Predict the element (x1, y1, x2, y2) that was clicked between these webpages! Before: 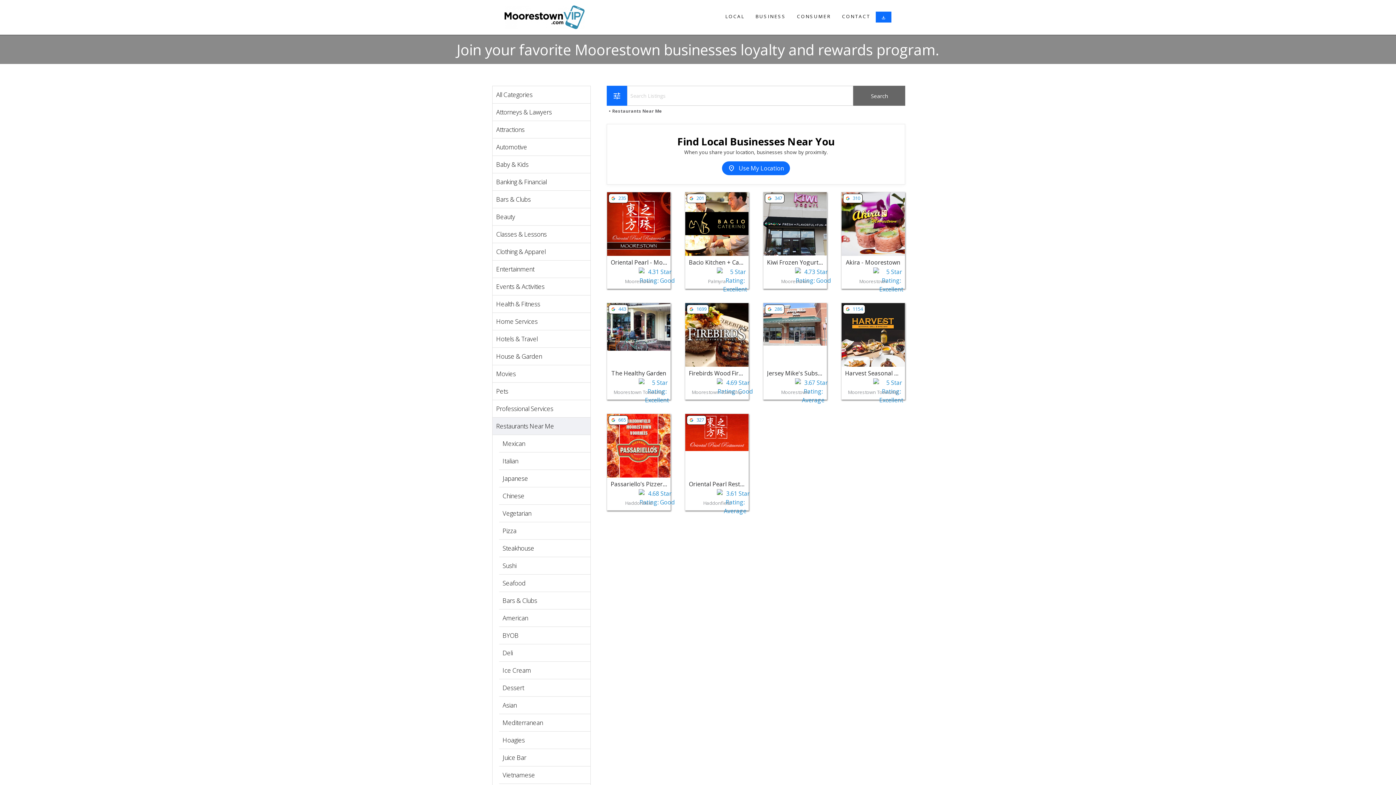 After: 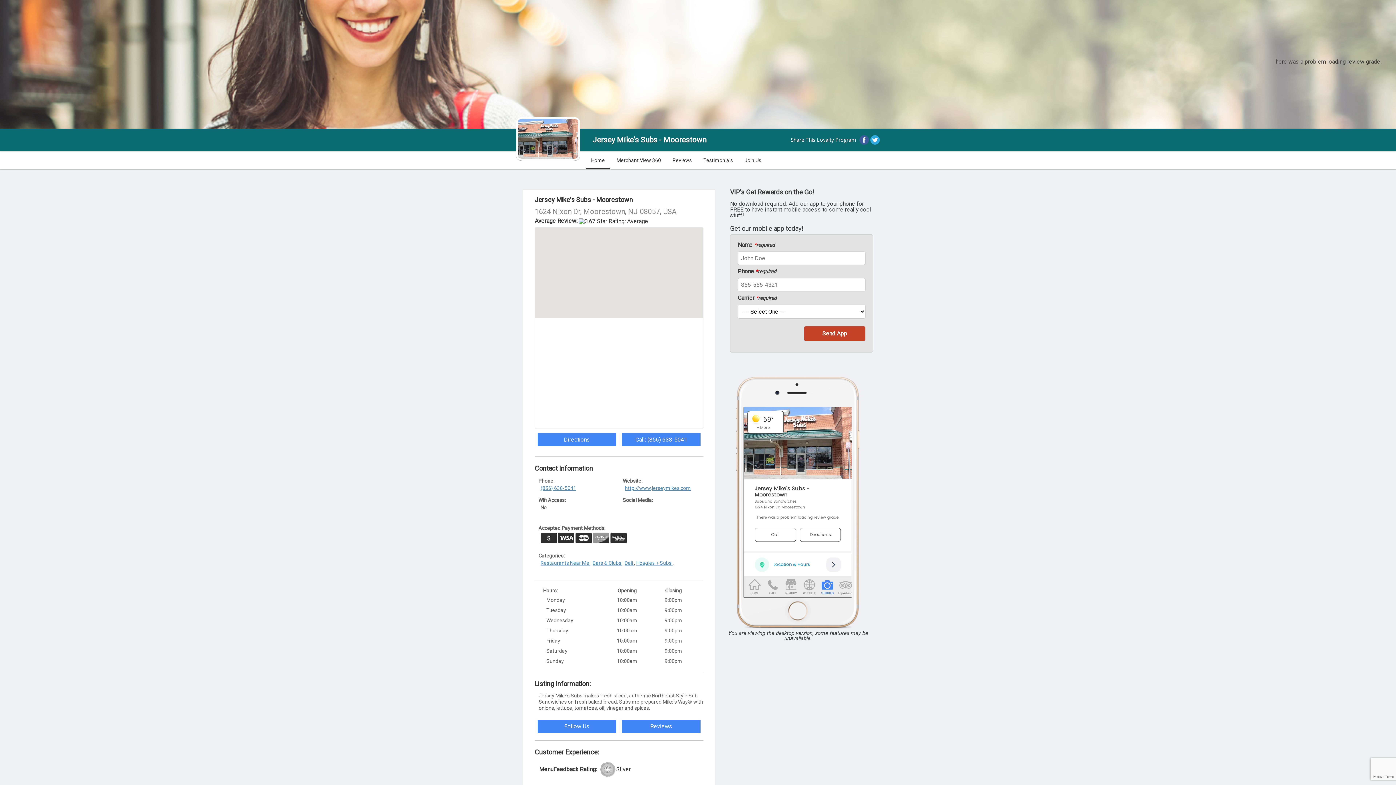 Action: label: 286
Jersey Mike's Subs - Moorestown

Moorestown bbox: (763, 302, 827, 399)